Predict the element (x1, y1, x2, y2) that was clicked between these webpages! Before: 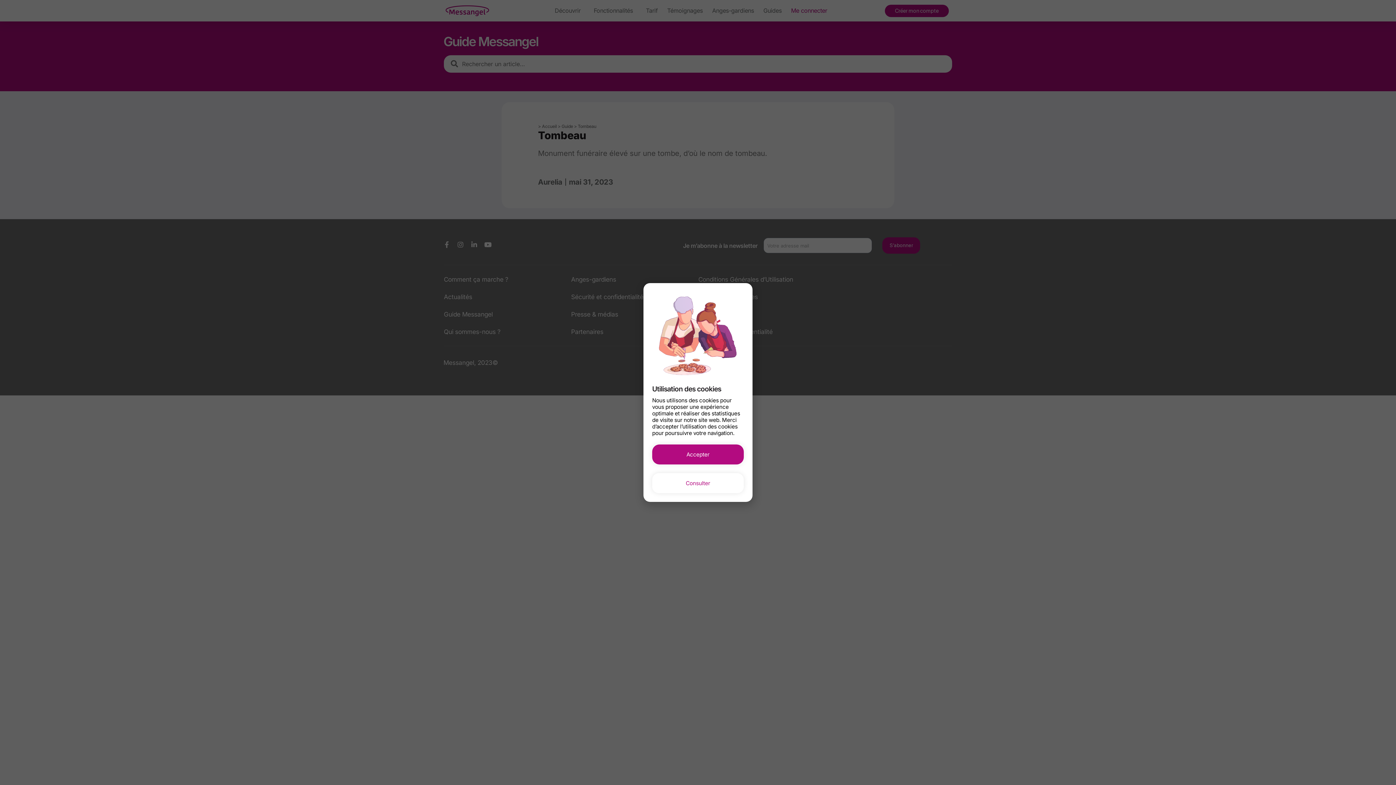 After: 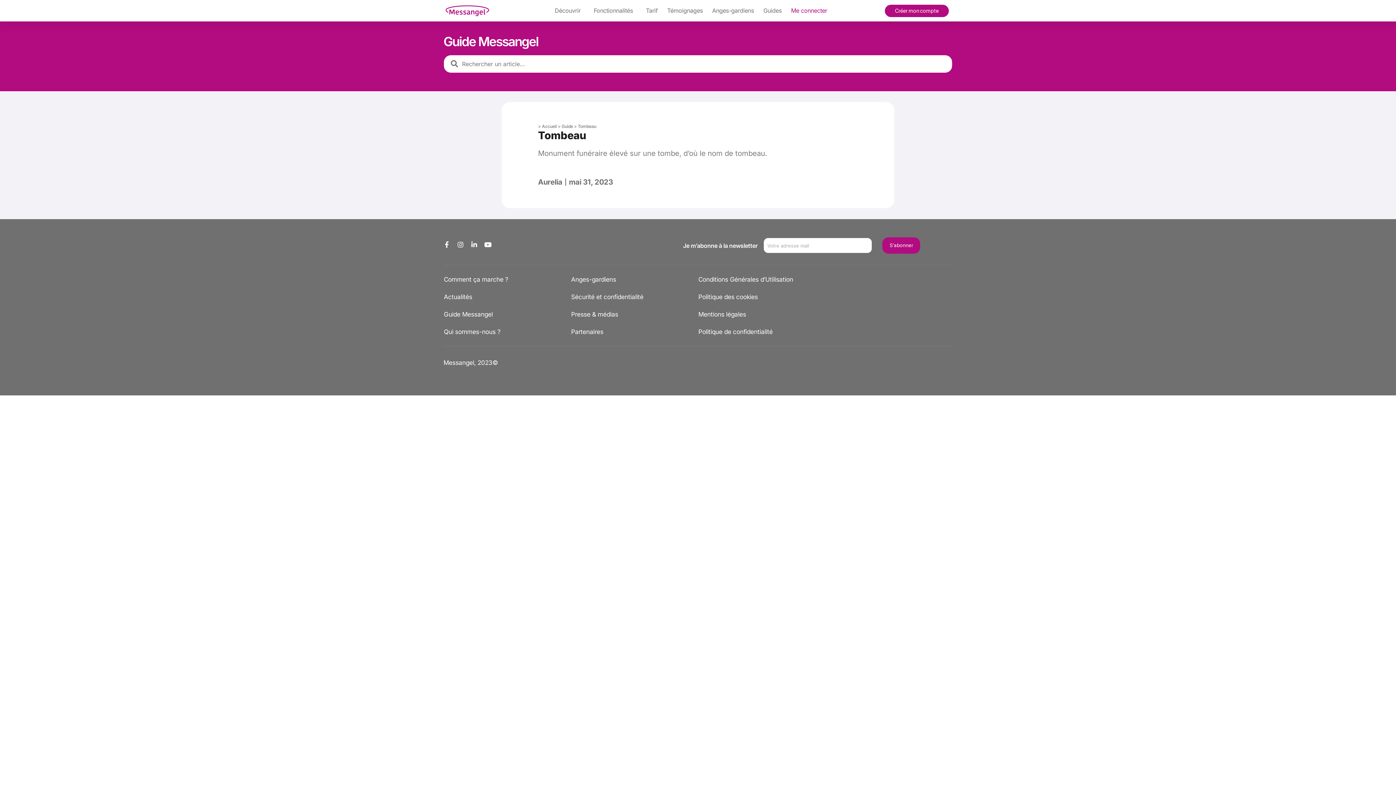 Action: label: Accepter bbox: (652, 444, 744, 464)